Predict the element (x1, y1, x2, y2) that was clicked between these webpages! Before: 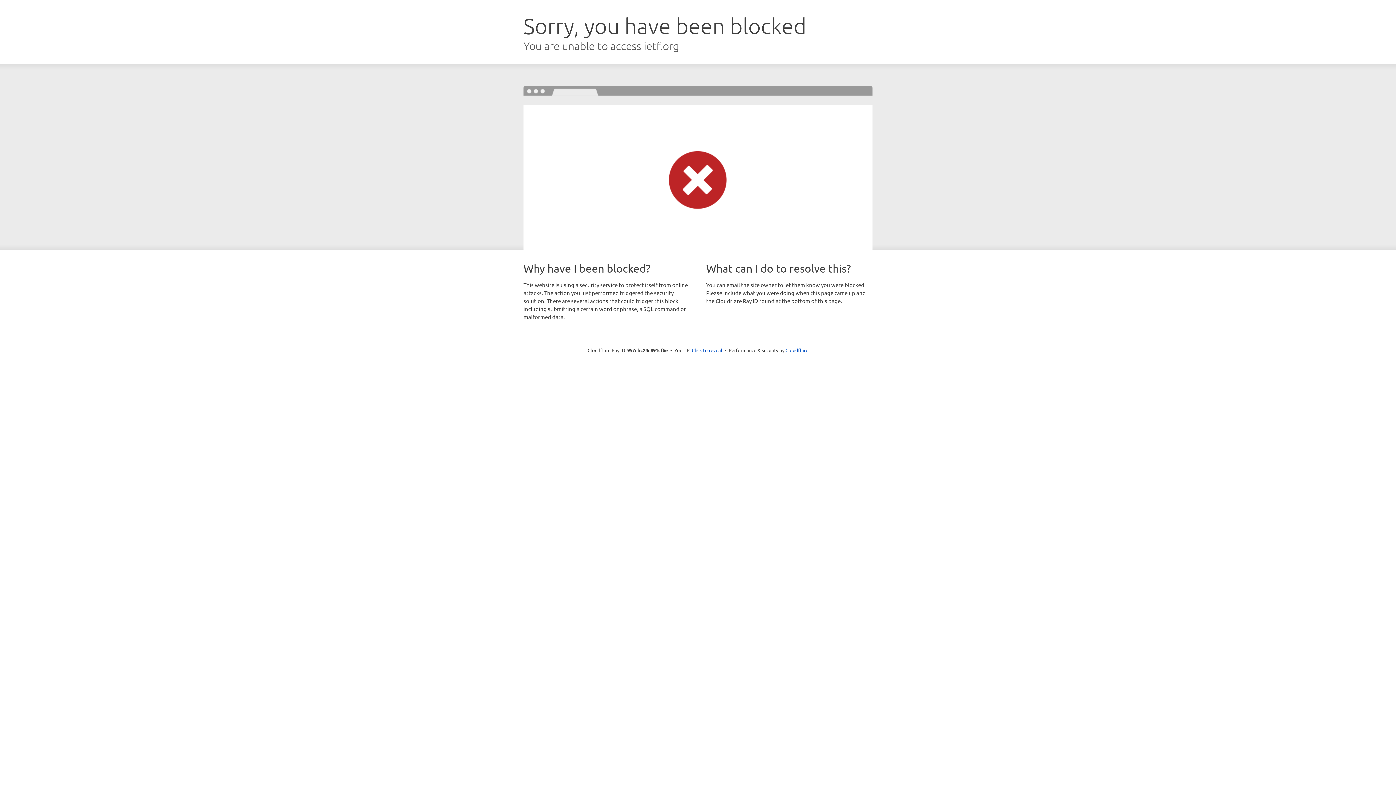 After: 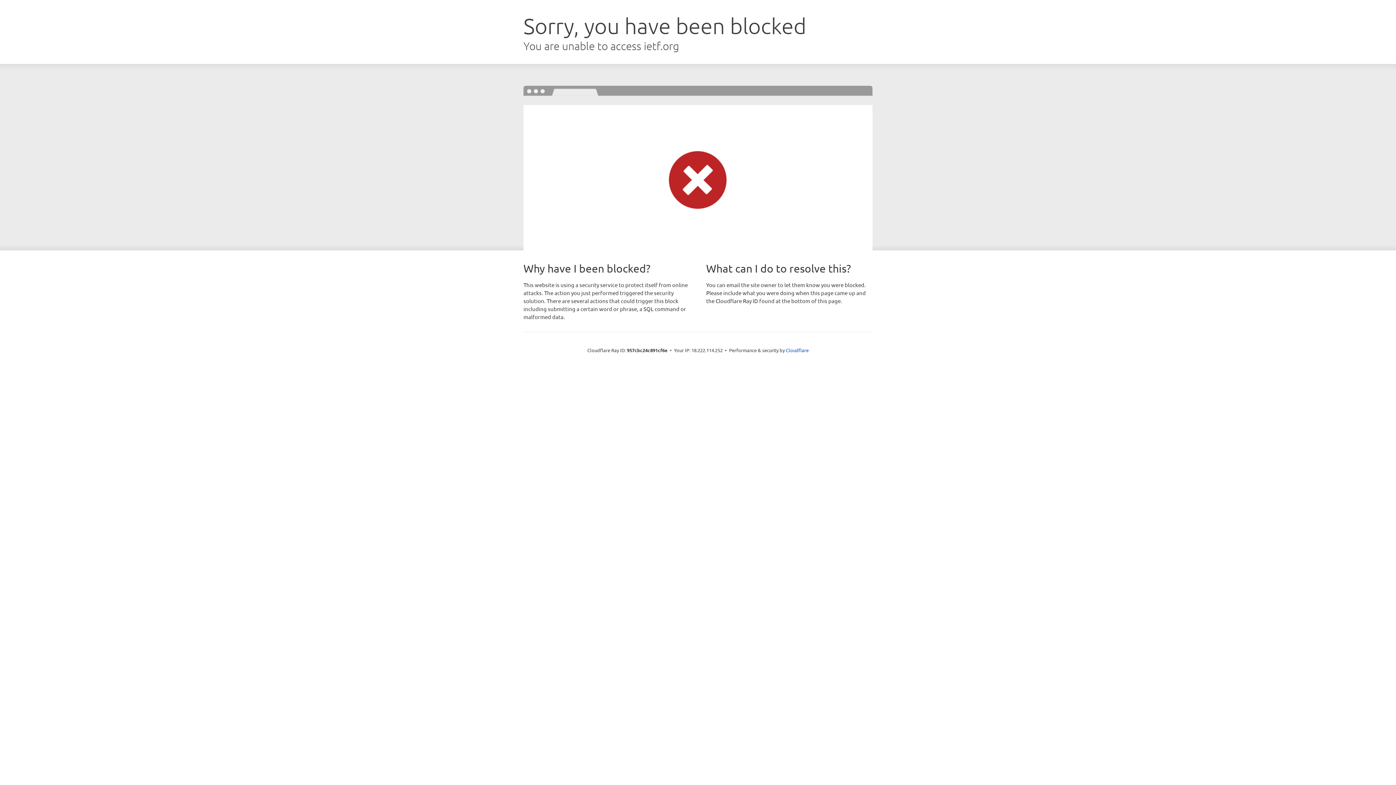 Action: bbox: (692, 346, 722, 353) label: Click to reveal